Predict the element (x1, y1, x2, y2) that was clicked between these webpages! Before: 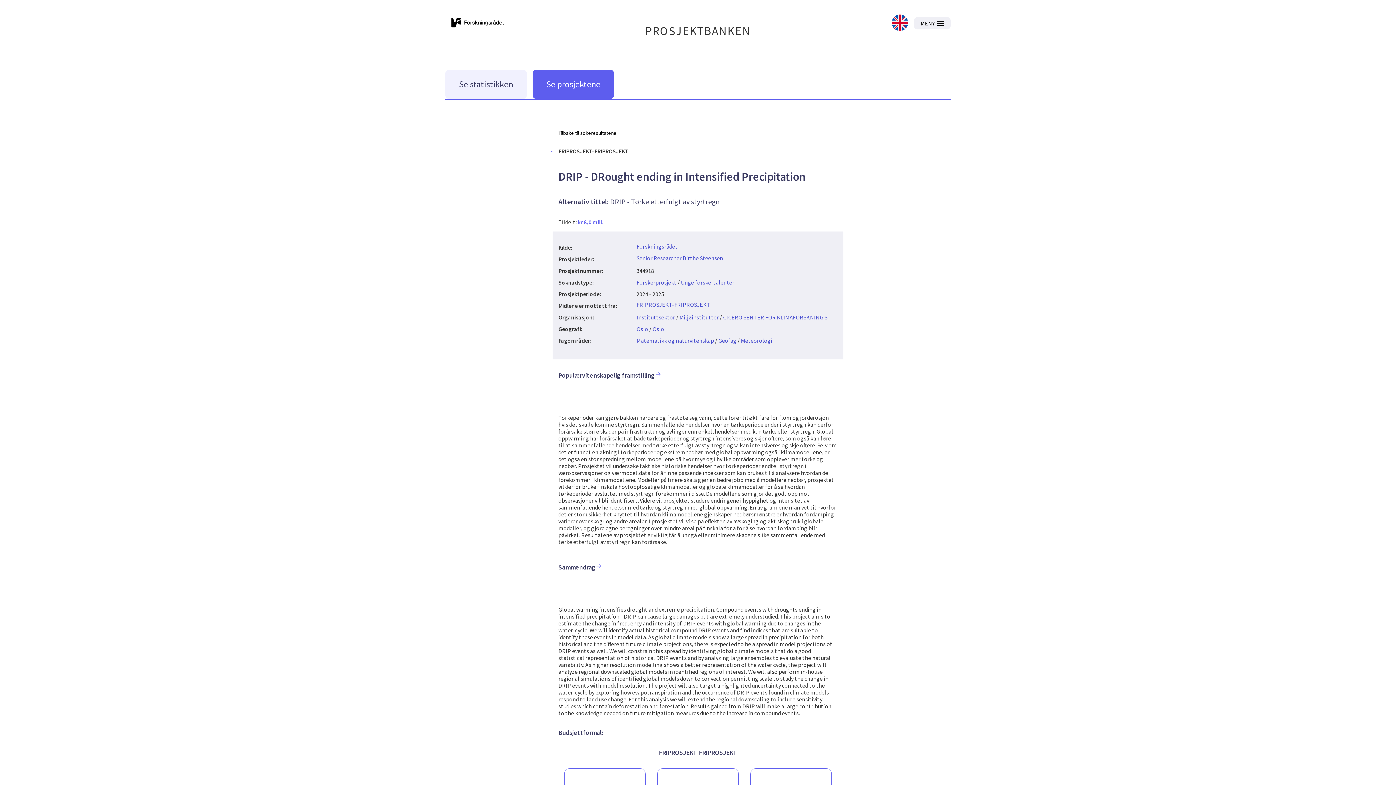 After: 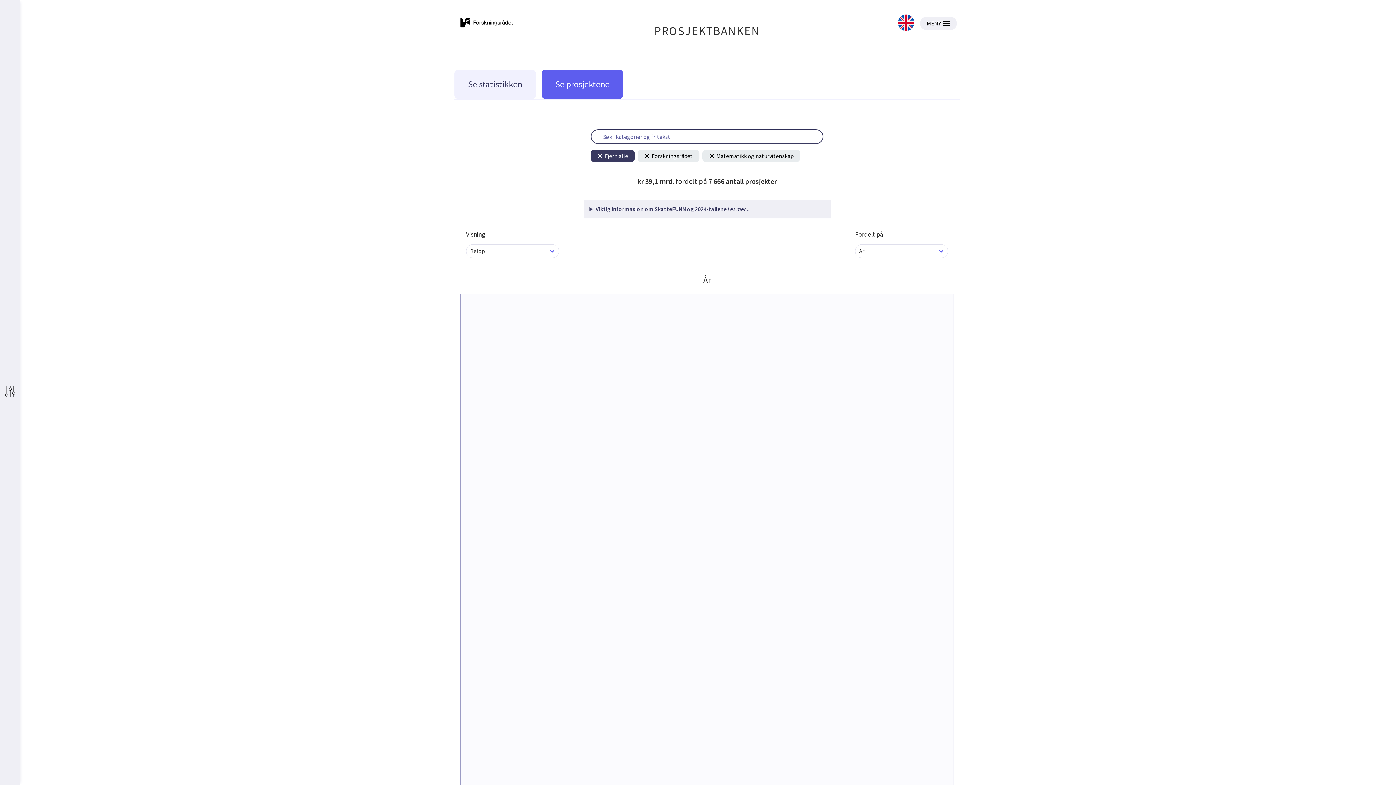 Action: label: Matematikk og naturvitenskap bbox: (636, 337, 714, 344)